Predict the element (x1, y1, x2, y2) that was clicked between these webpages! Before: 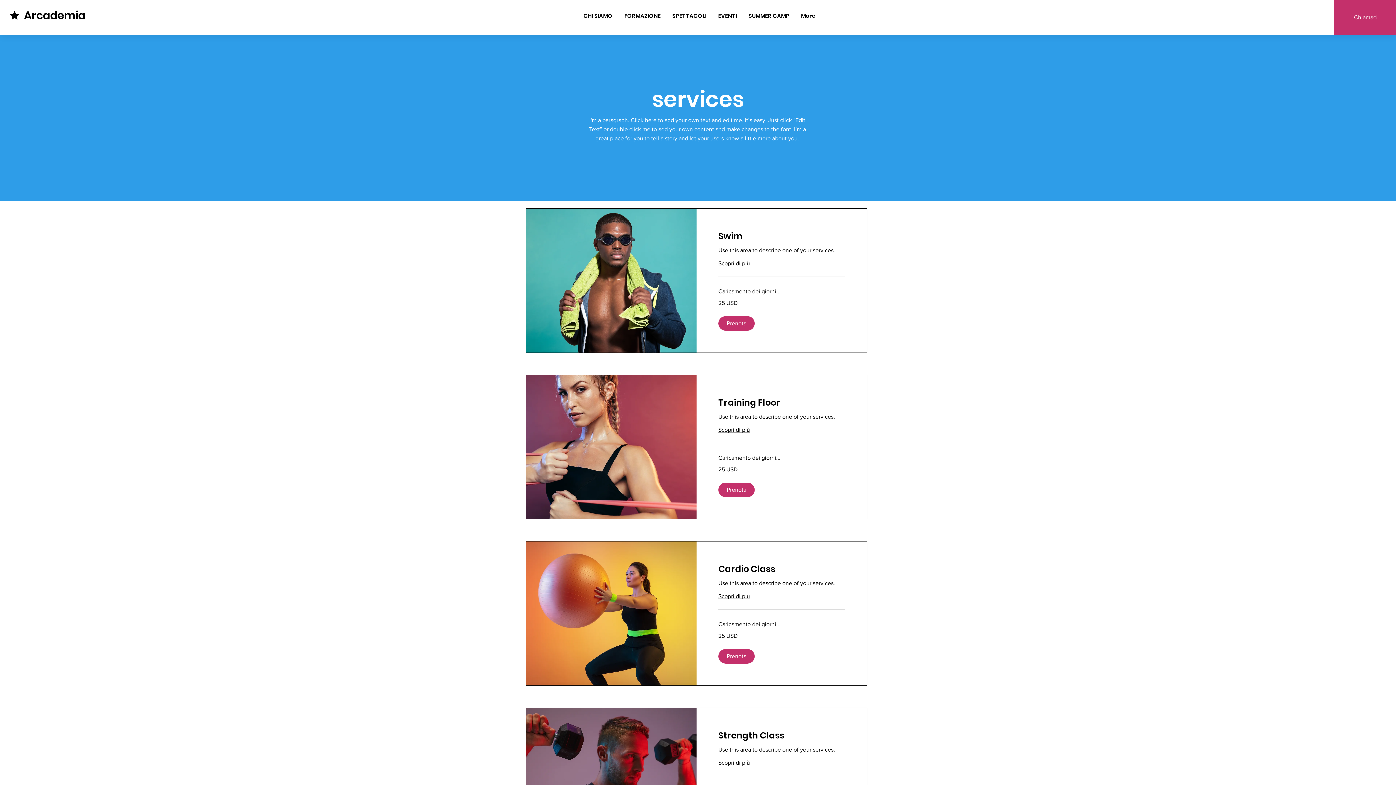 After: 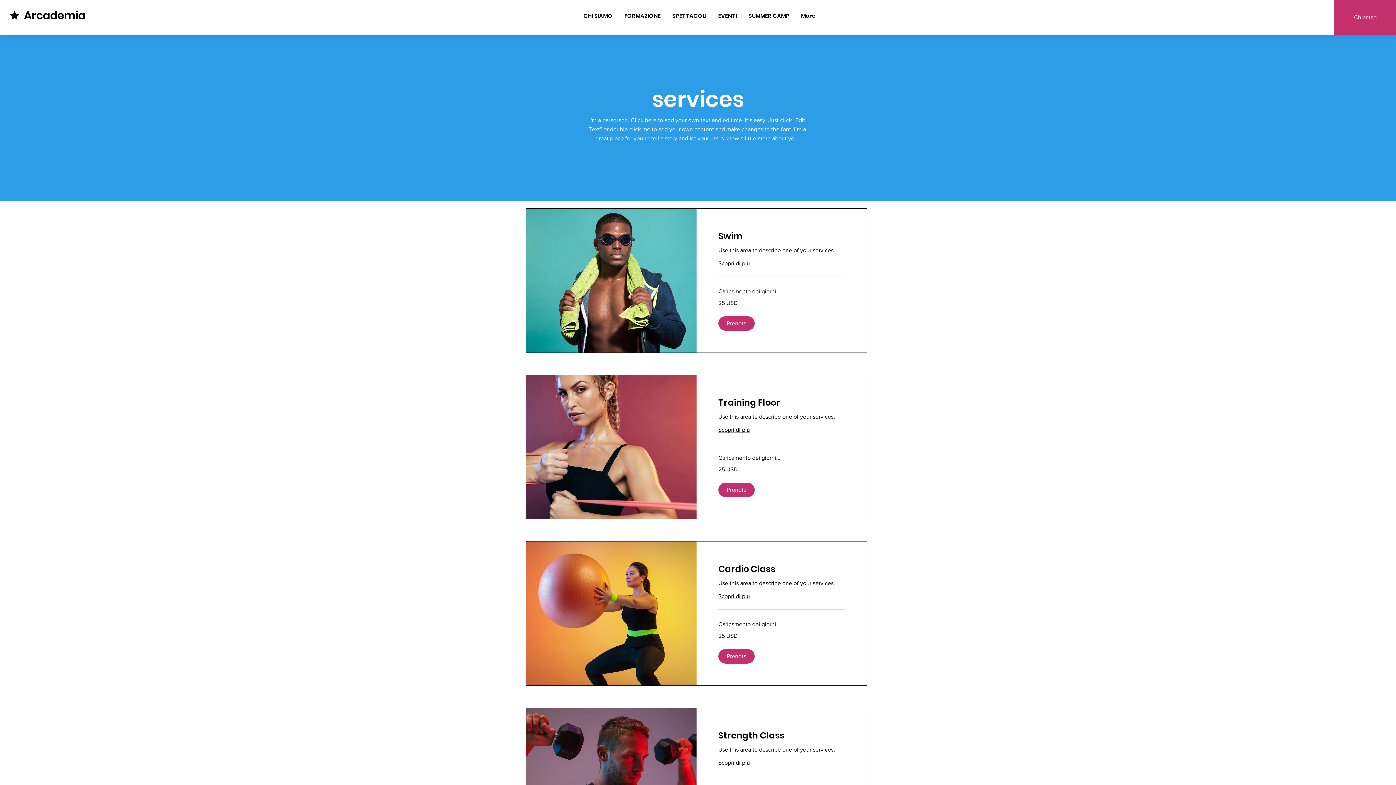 Action: bbox: (718, 316, 754, 330) label: Prenota